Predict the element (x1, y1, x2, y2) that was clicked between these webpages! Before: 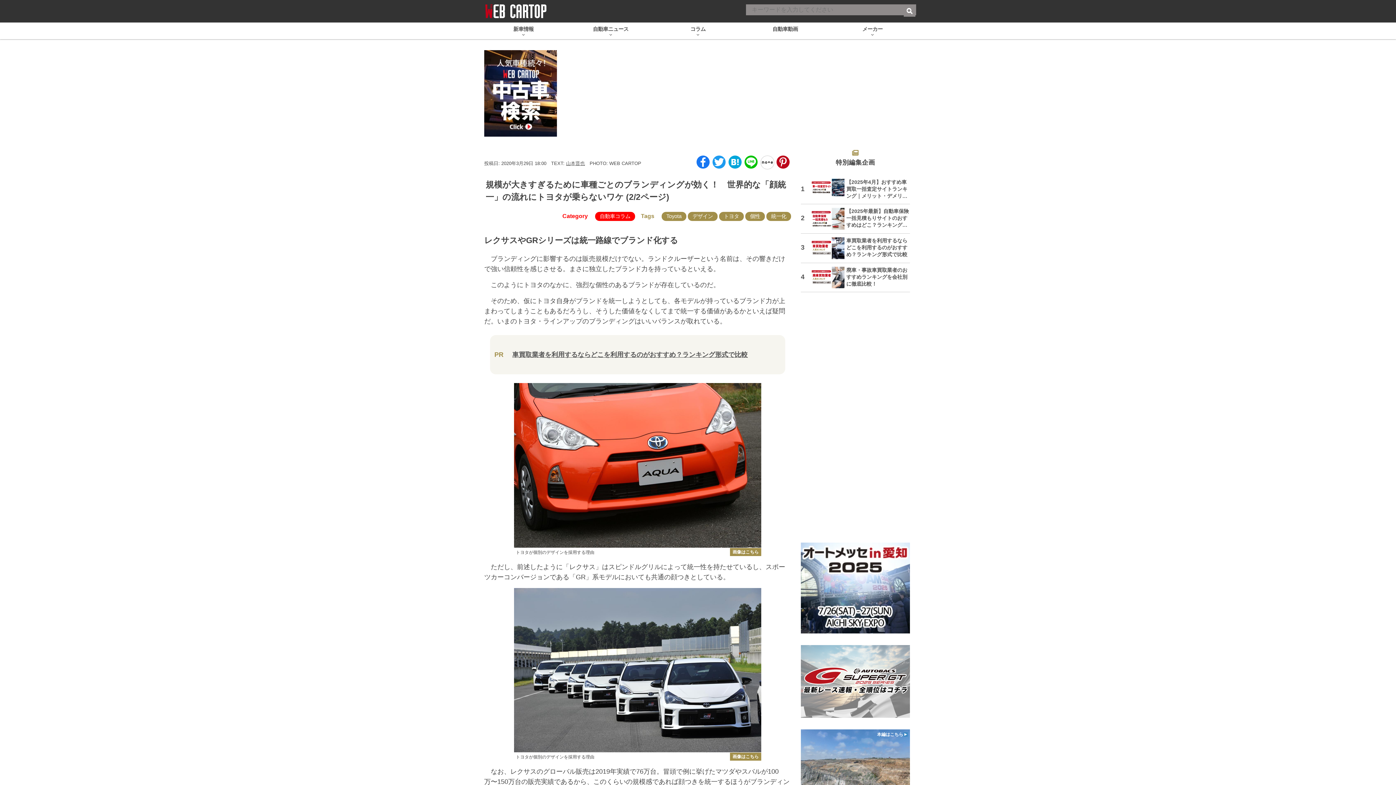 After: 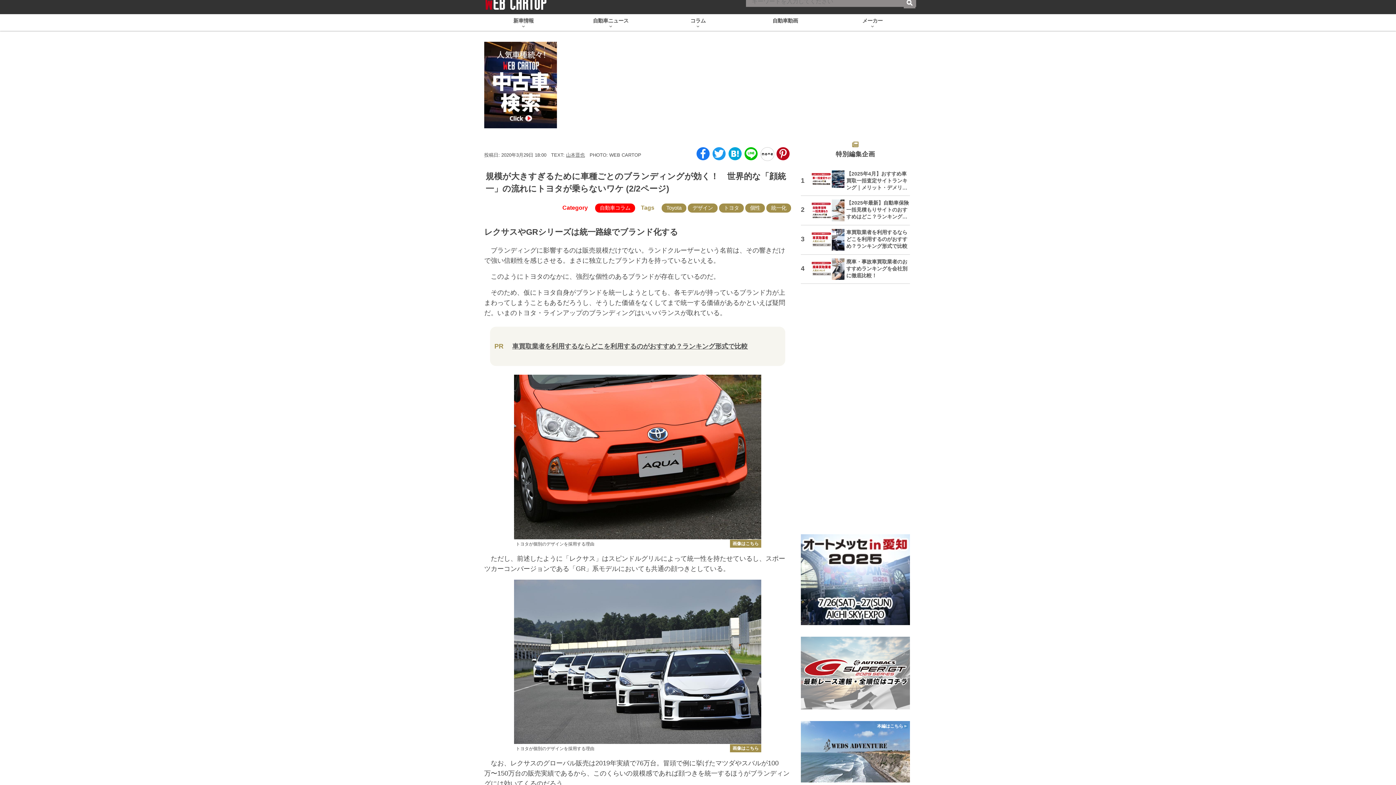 Action: label: 本編はこちら bbox: (801, 729, 910, 793)